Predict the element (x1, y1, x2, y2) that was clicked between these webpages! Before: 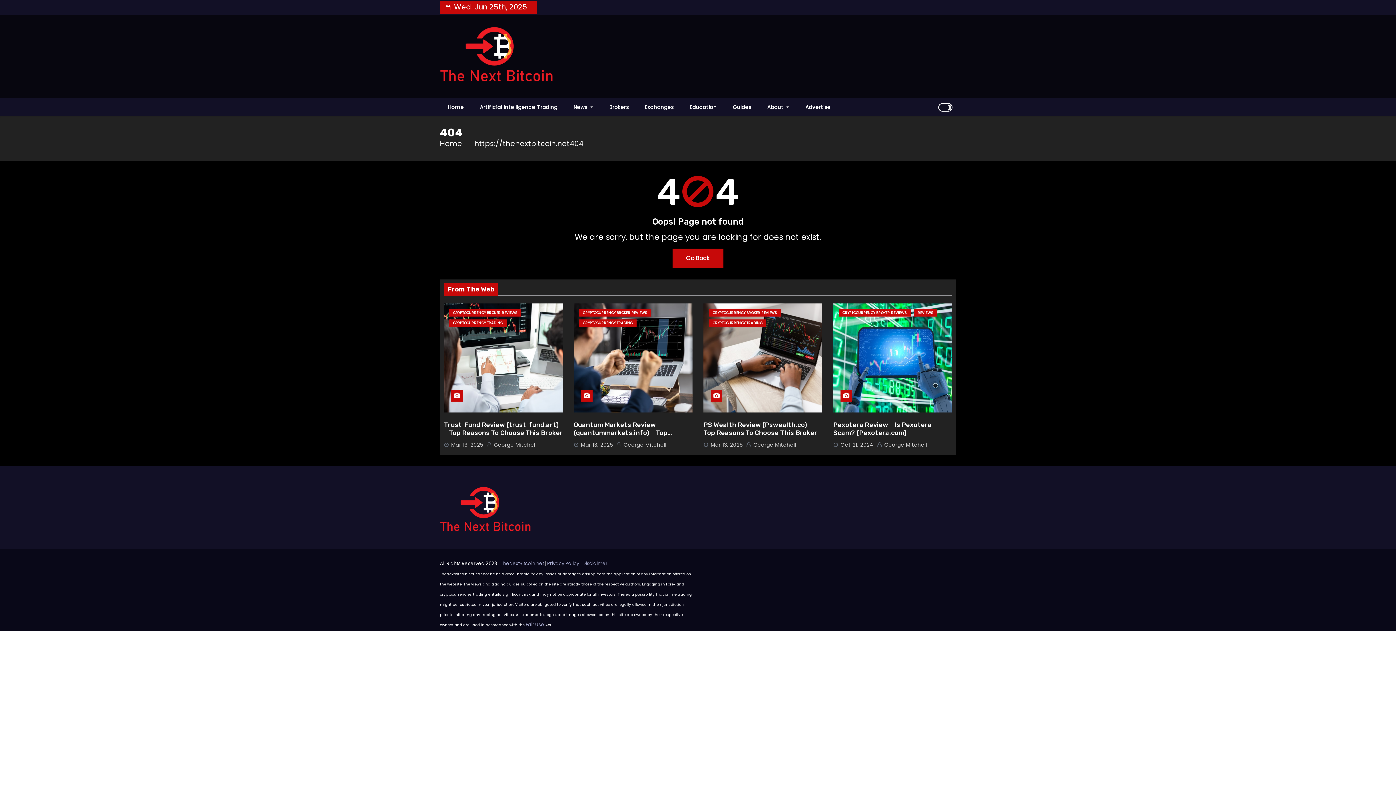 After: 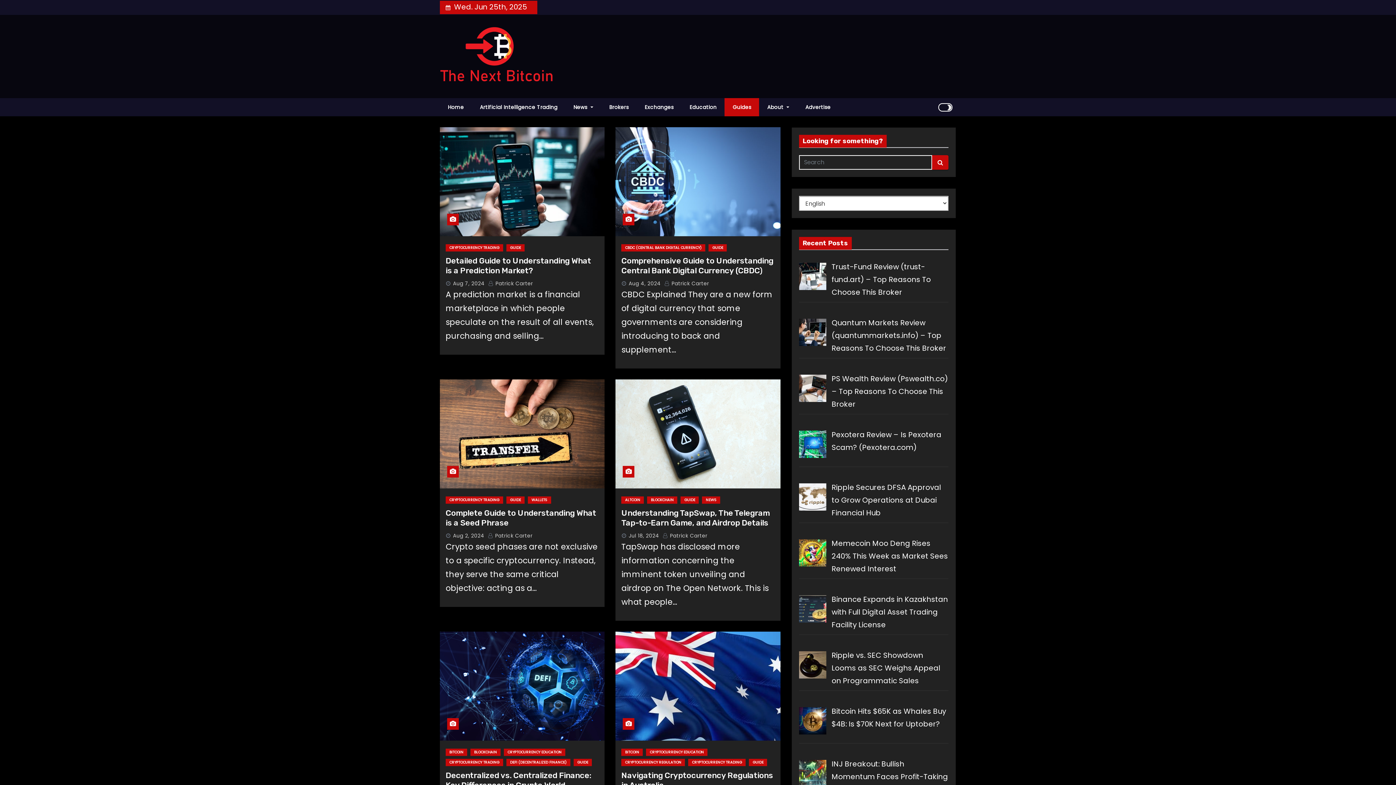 Action: bbox: (724, 98, 759, 116) label: Guides